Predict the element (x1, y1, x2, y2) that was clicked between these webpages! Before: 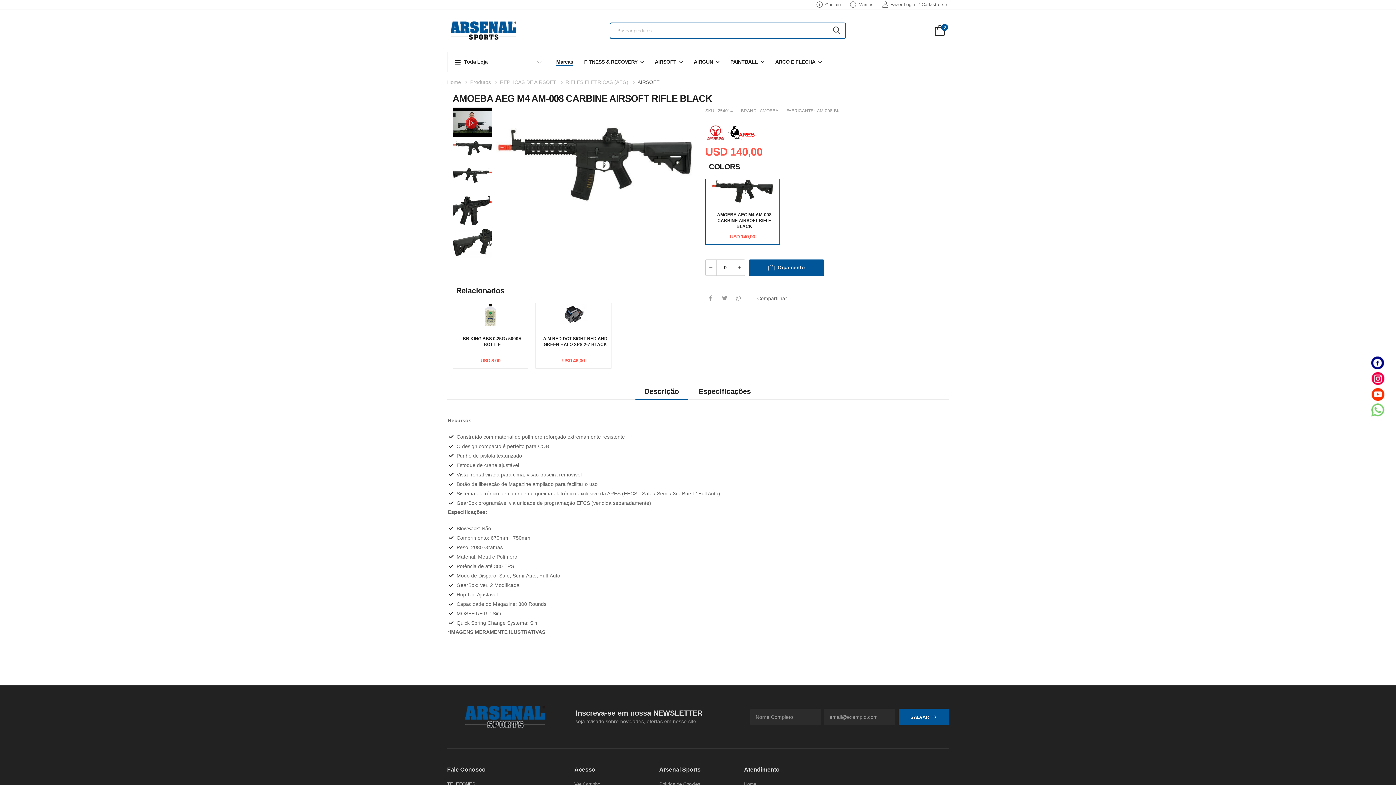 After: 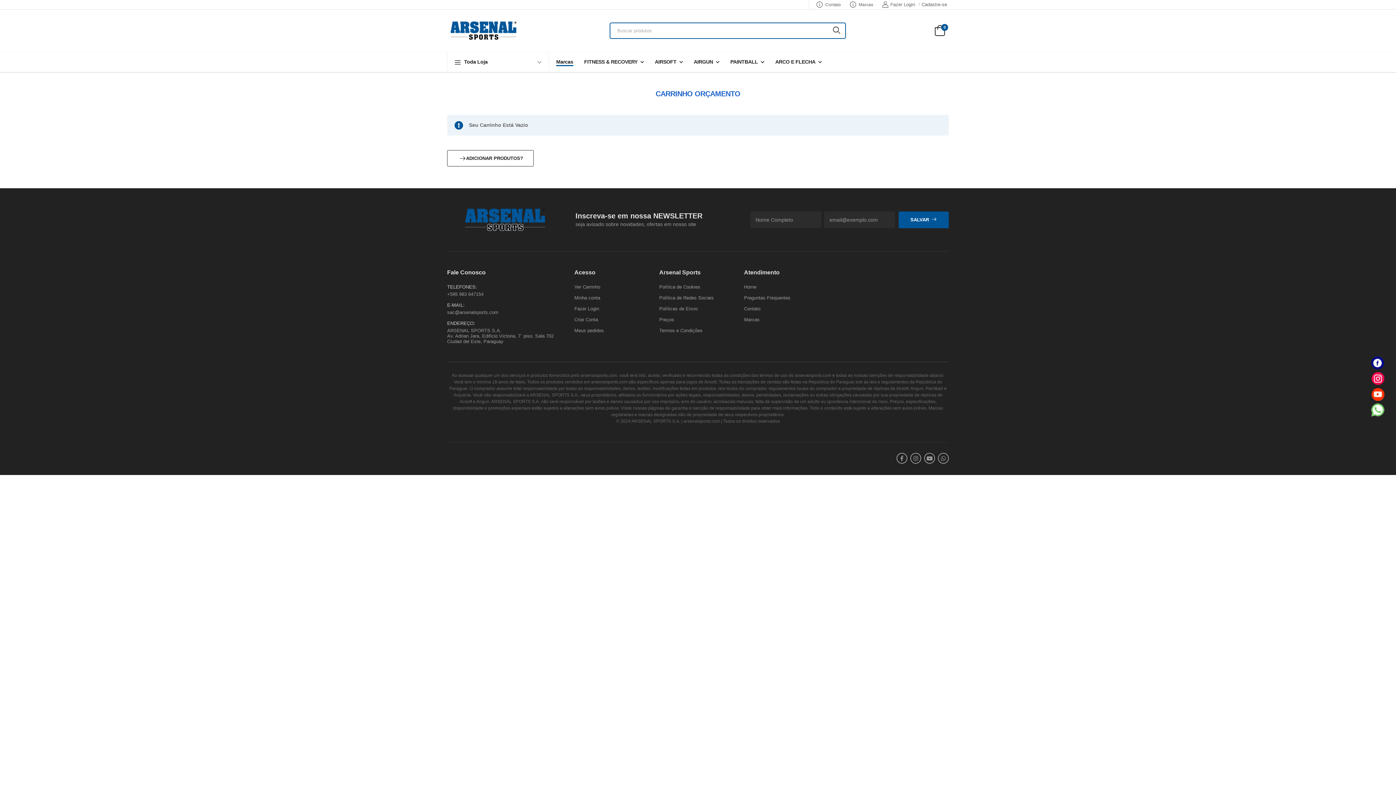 Action: label: Ver Carrinho bbox: (574, 781, 600, 787)